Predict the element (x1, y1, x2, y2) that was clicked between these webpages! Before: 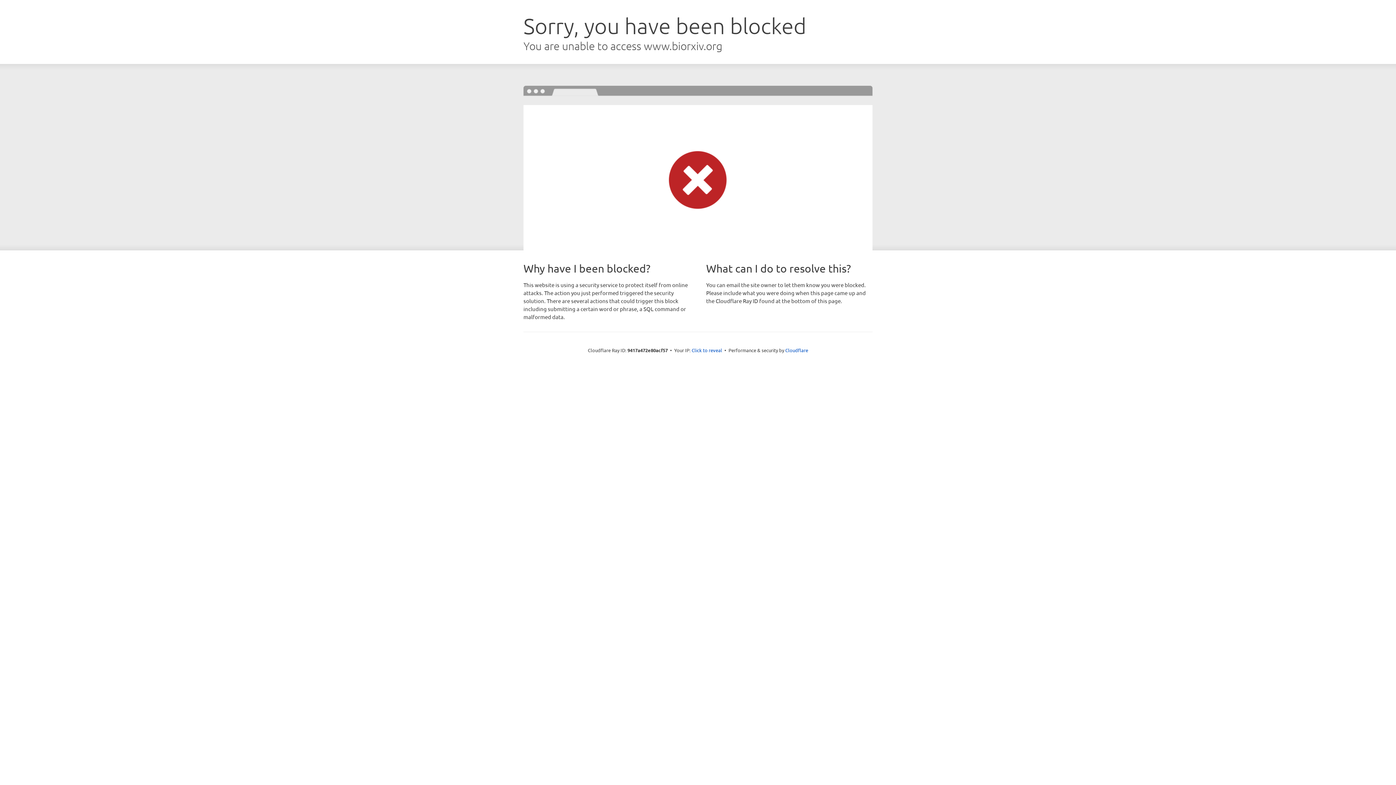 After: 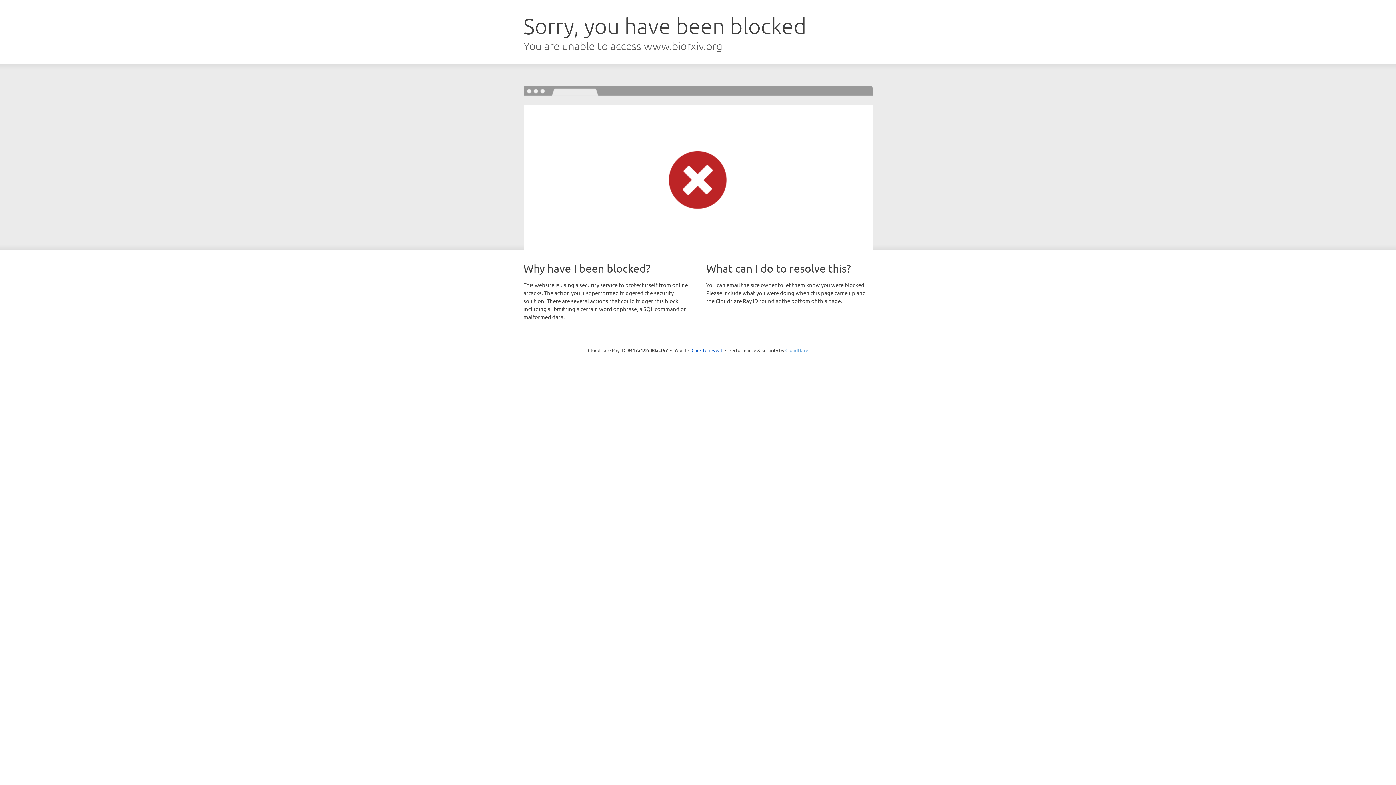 Action: label: Cloudflare bbox: (785, 347, 808, 353)